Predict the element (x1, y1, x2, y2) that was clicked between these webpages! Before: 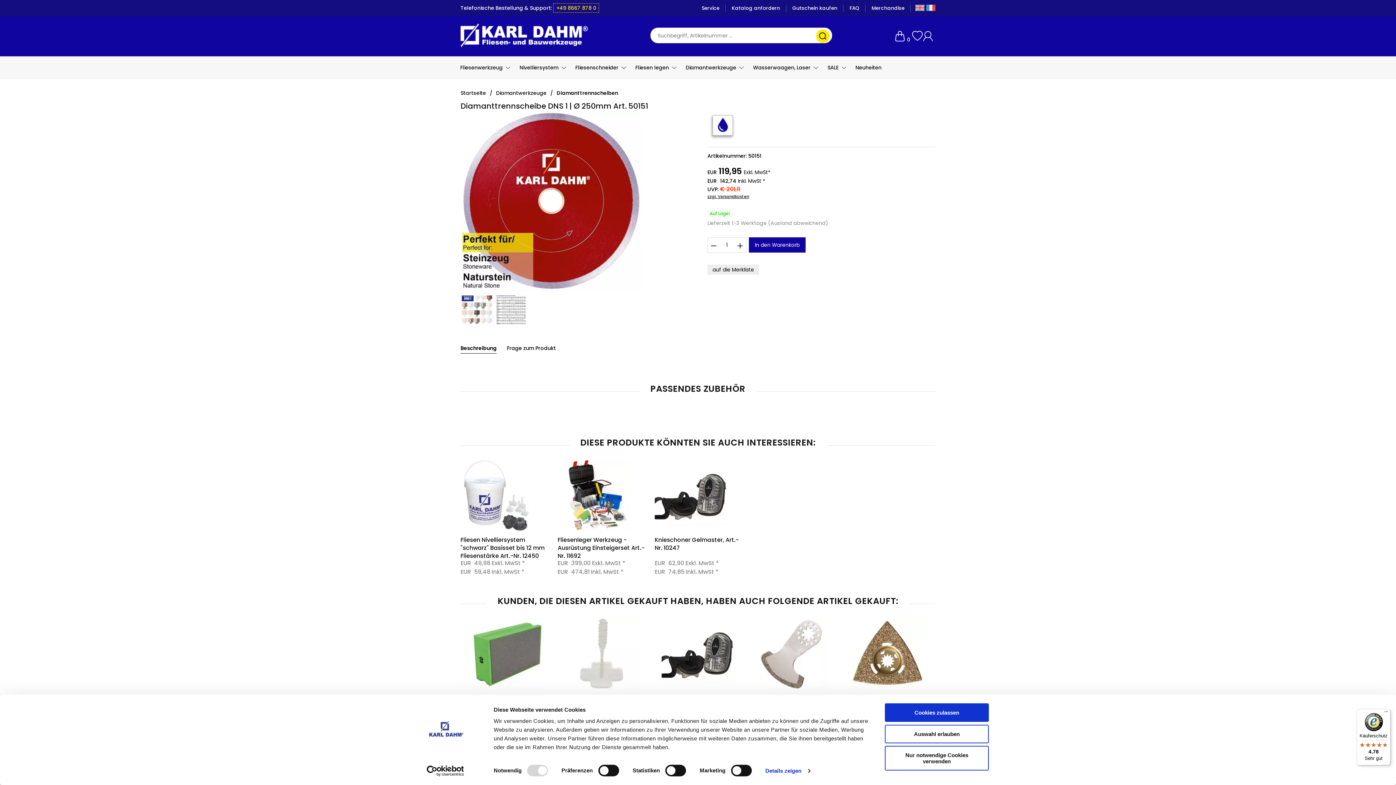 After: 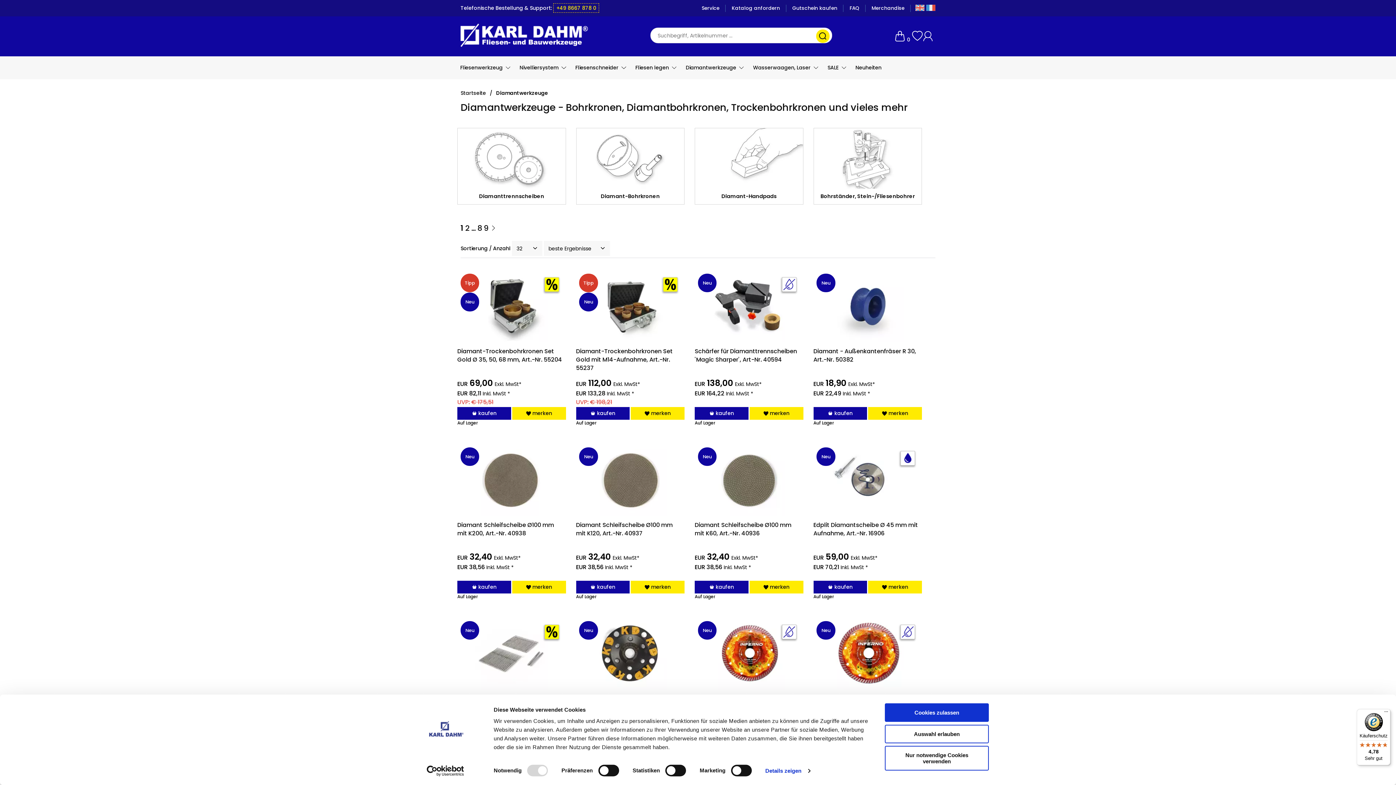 Action: bbox: (684, 61, 738, 74) label: Diamantwerkzeuge